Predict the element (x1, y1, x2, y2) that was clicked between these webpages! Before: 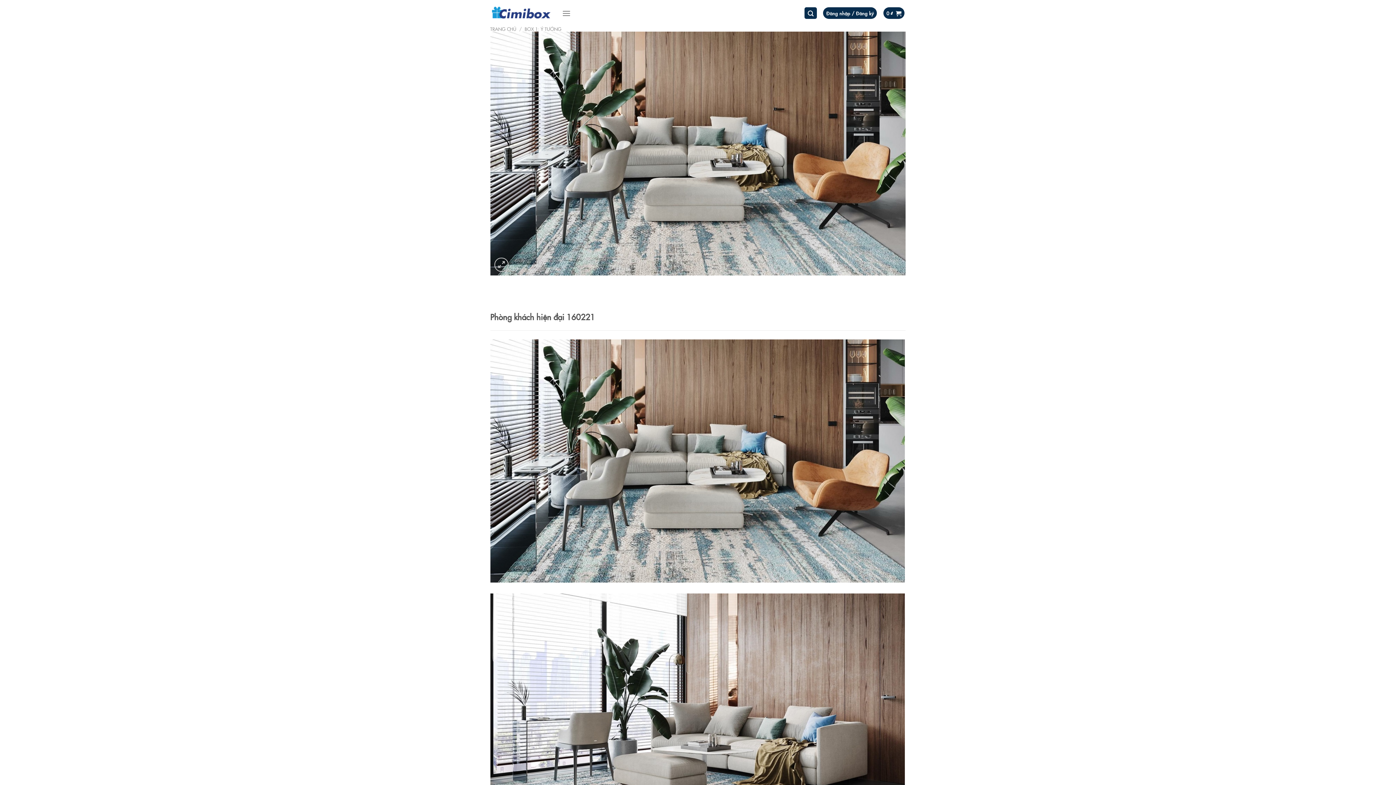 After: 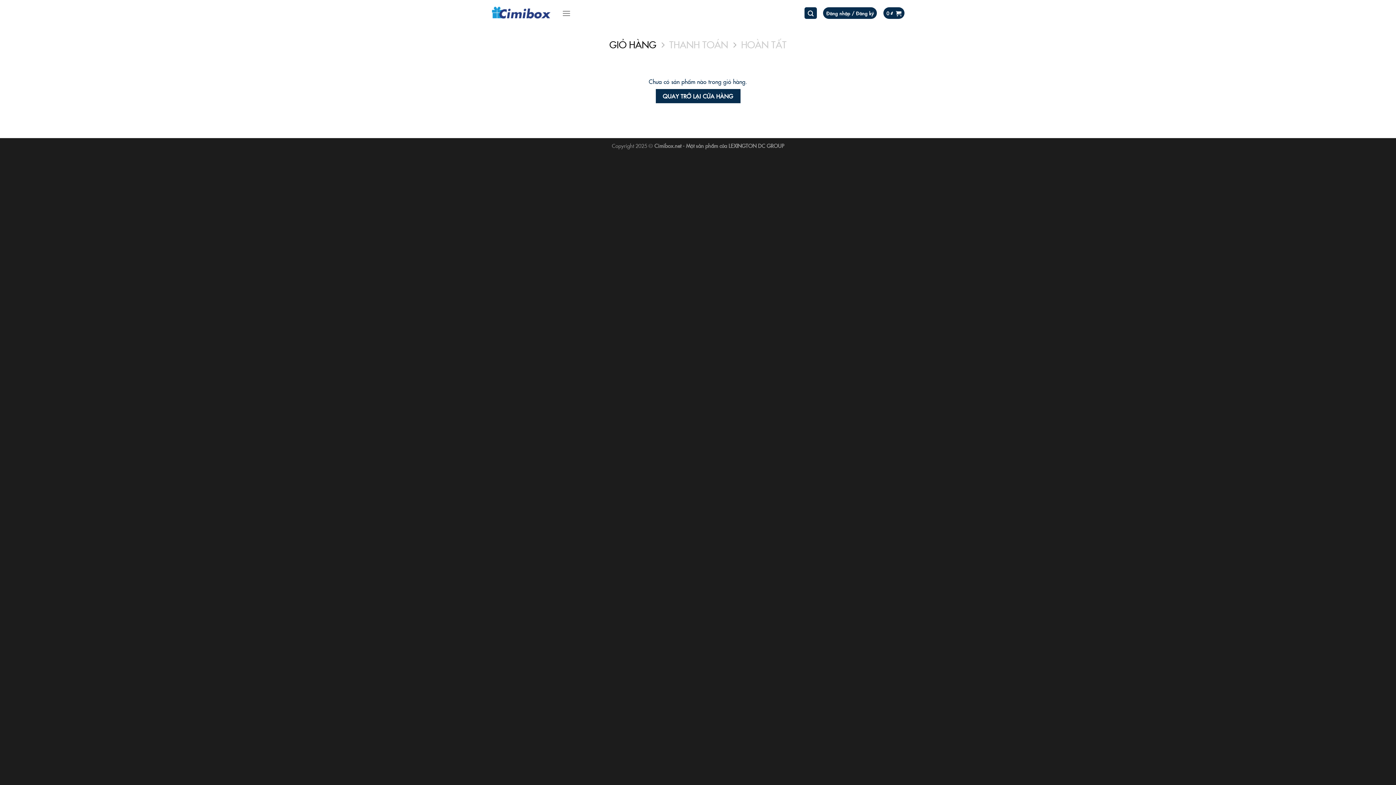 Action: label: 0 ₫  bbox: (883, 7, 904, 18)